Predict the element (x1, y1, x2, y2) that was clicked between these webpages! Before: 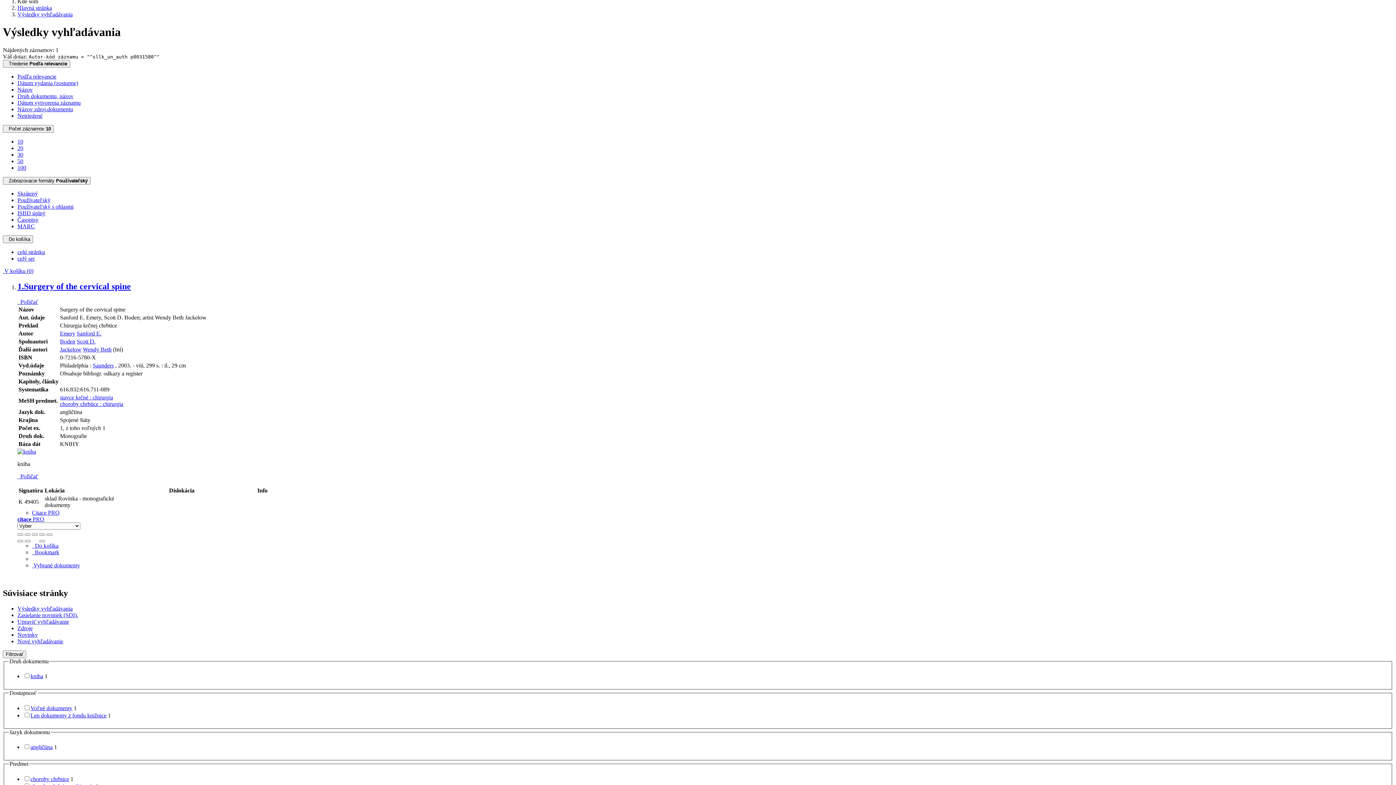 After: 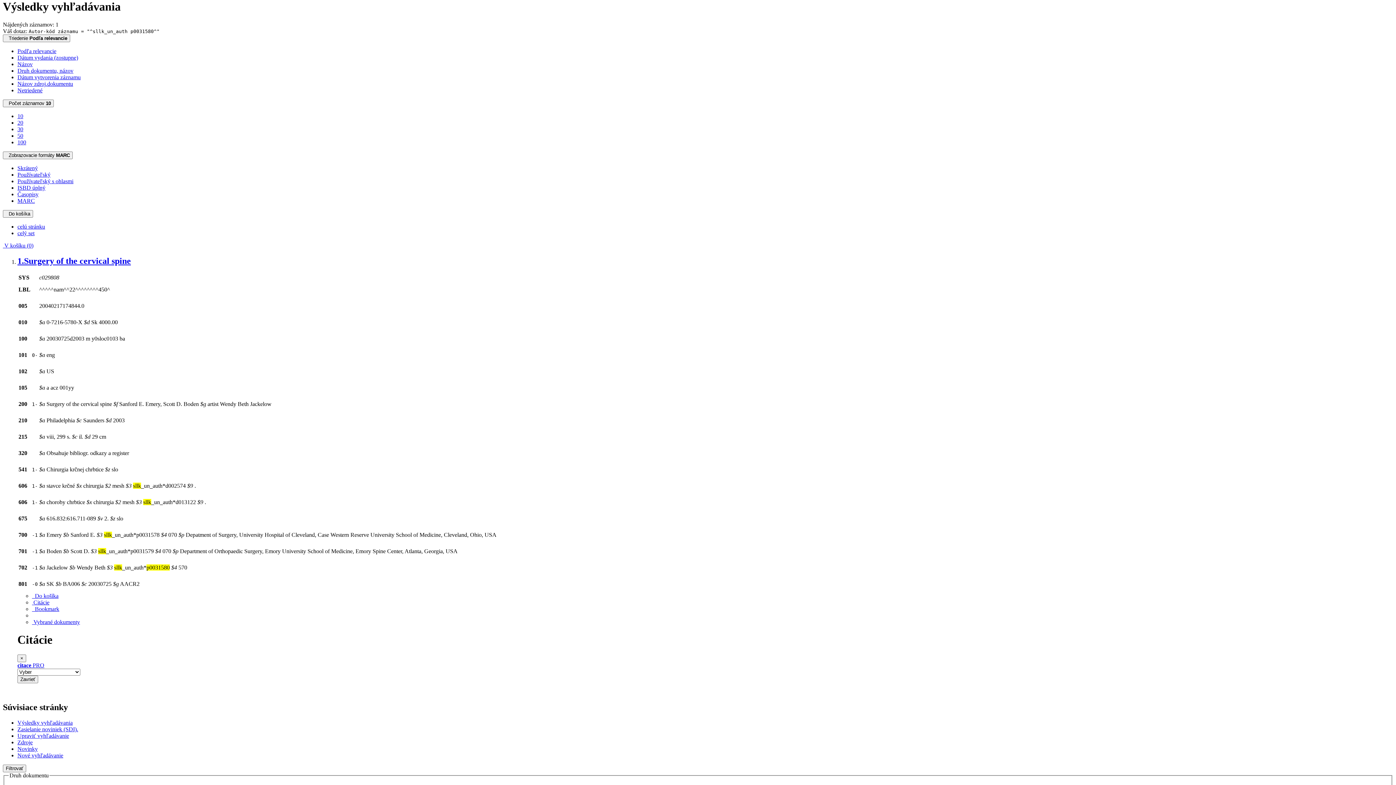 Action: bbox: (17, 223, 34, 229) label: Formát: MARC